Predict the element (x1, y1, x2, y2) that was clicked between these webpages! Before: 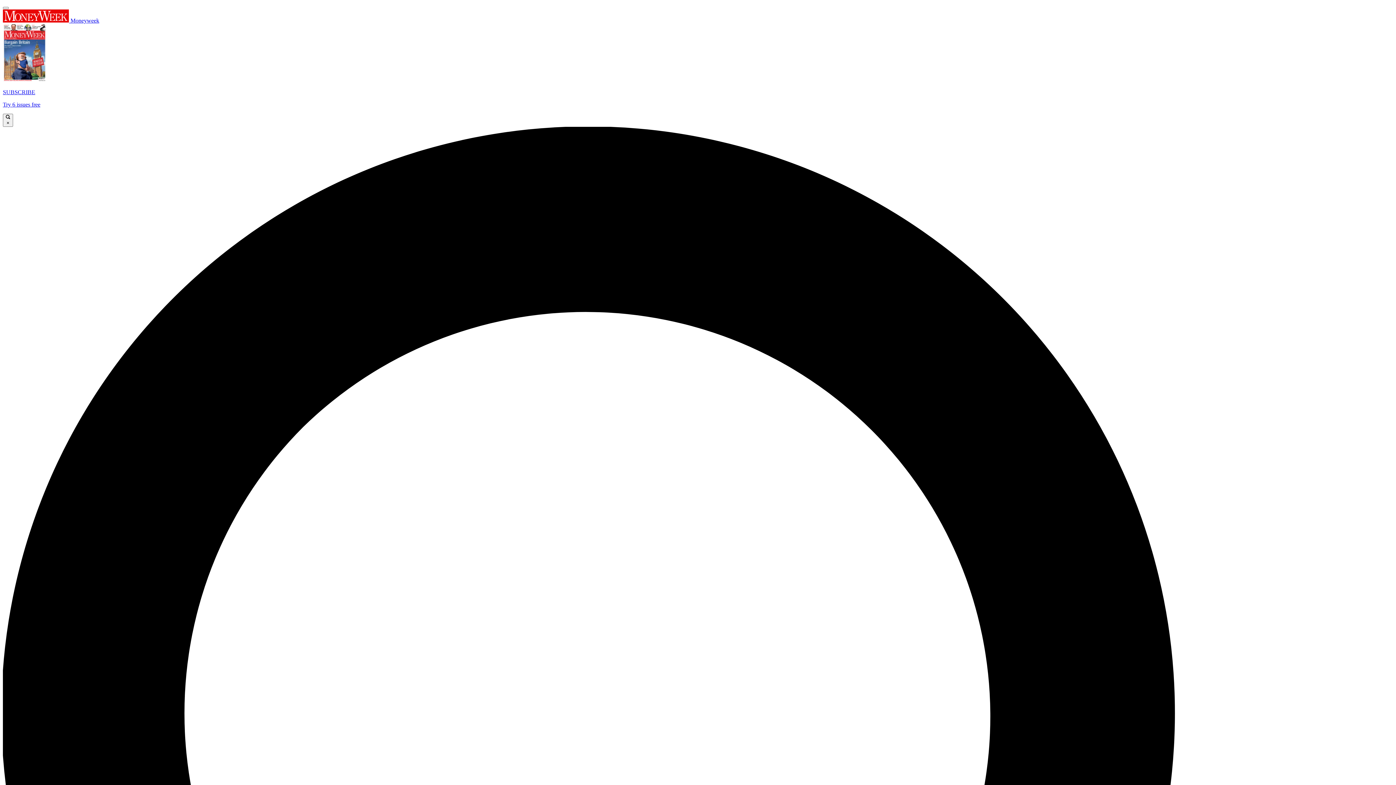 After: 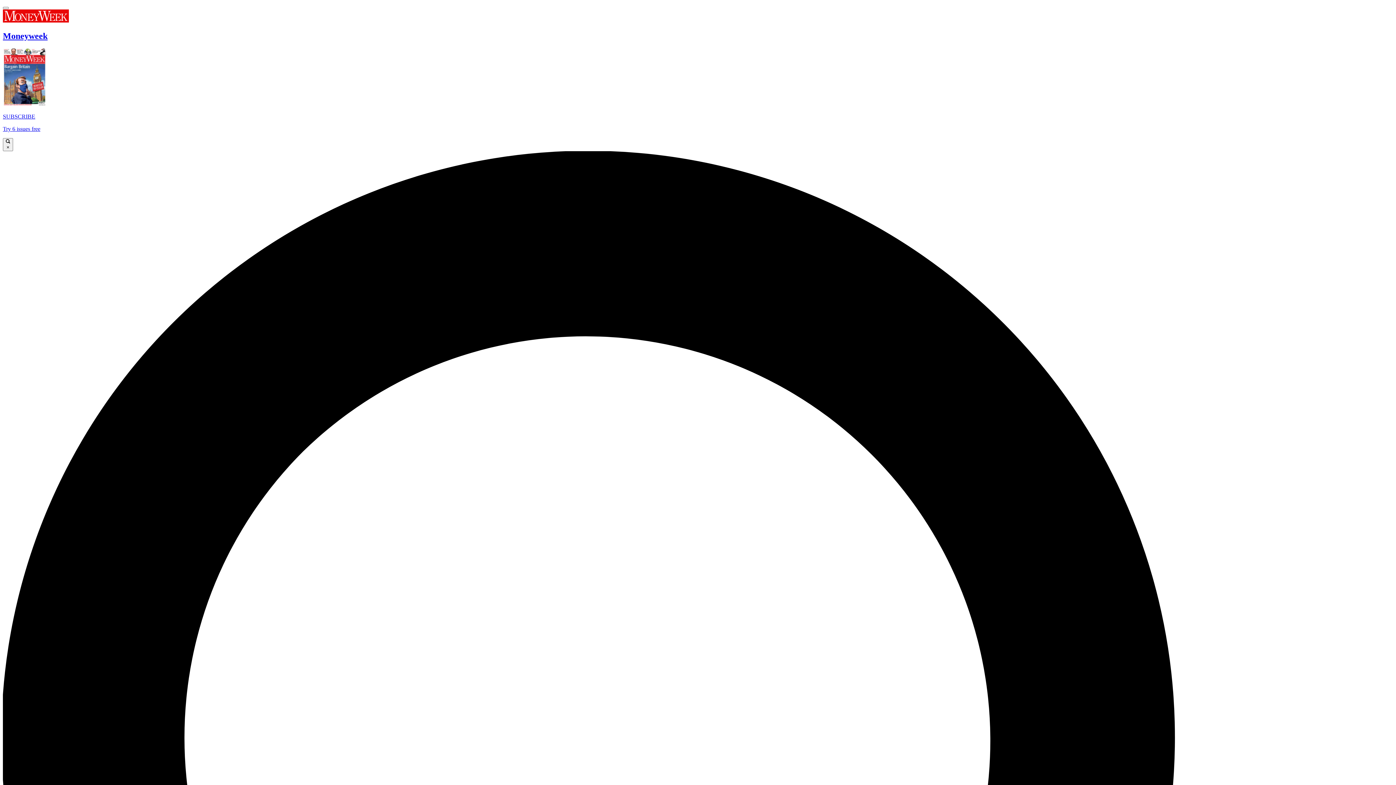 Action: label:  Moneyweek bbox: (2, 17, 99, 23)